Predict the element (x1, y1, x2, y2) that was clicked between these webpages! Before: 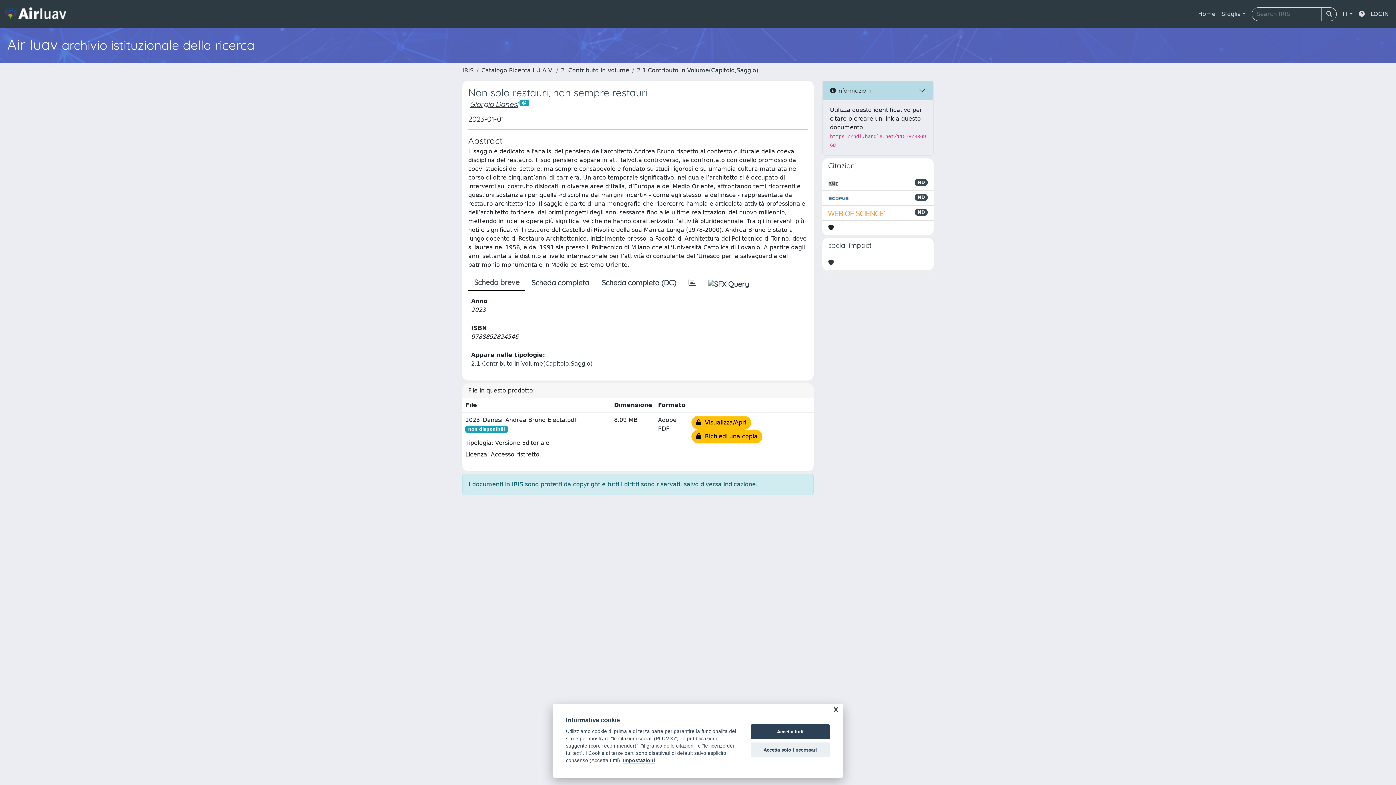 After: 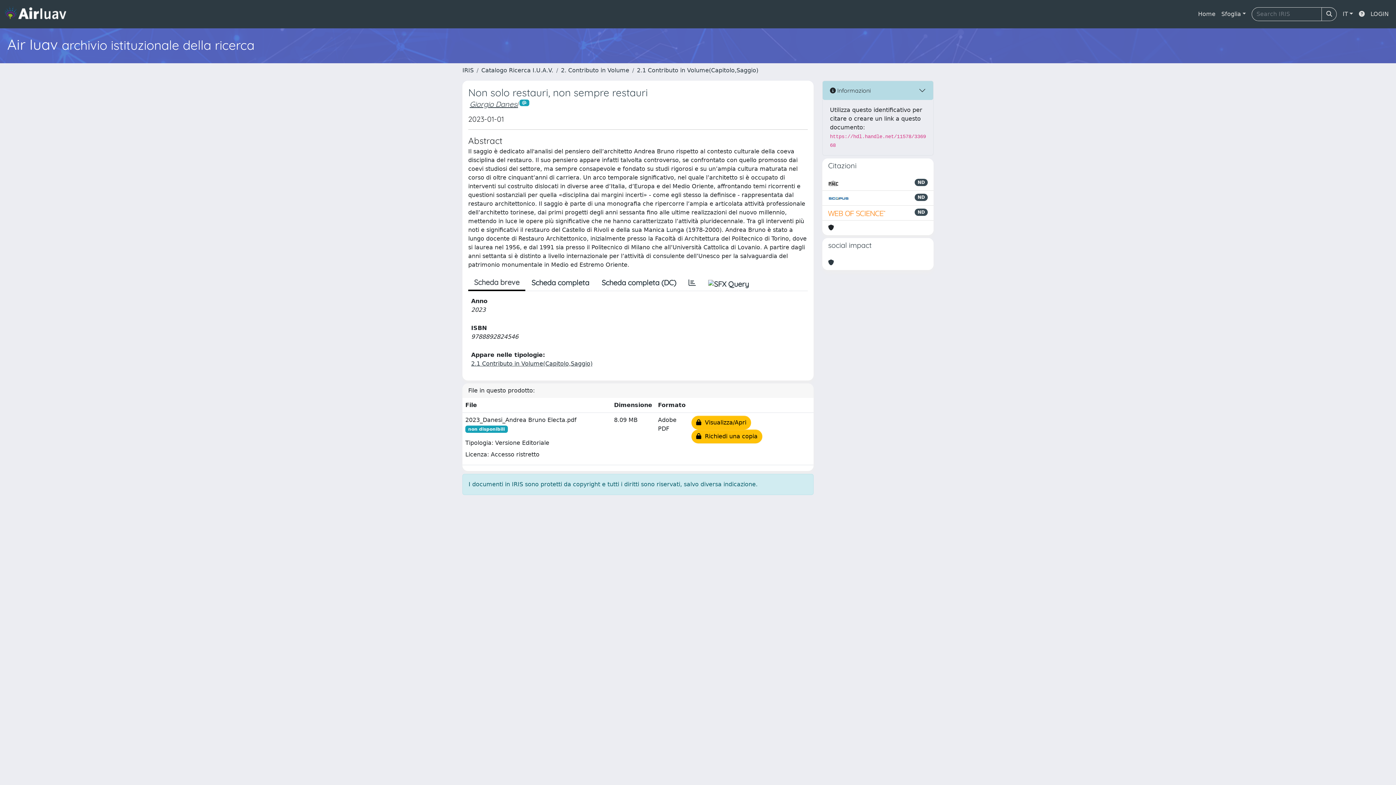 Action: label: Accetta solo i necessari bbox: (750, 742, 830, 757)